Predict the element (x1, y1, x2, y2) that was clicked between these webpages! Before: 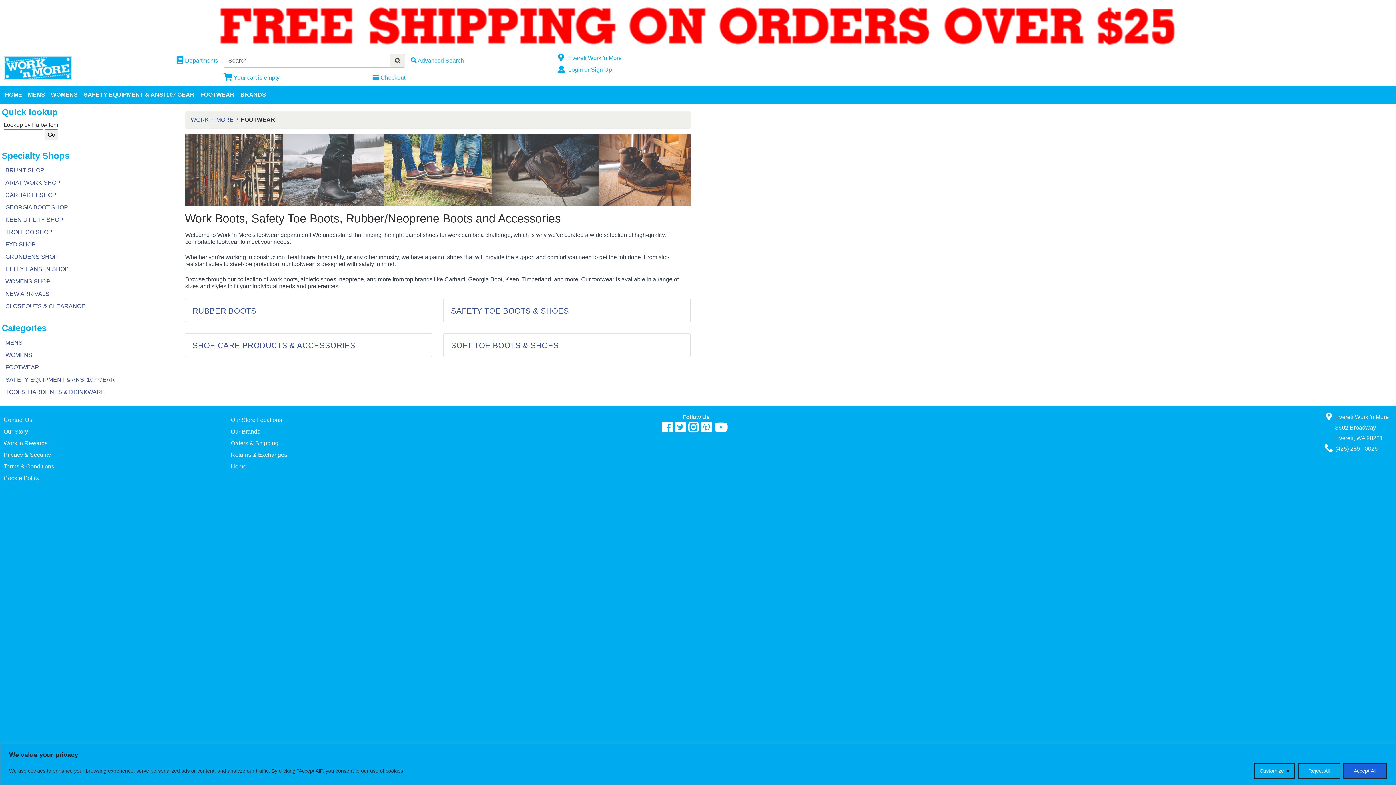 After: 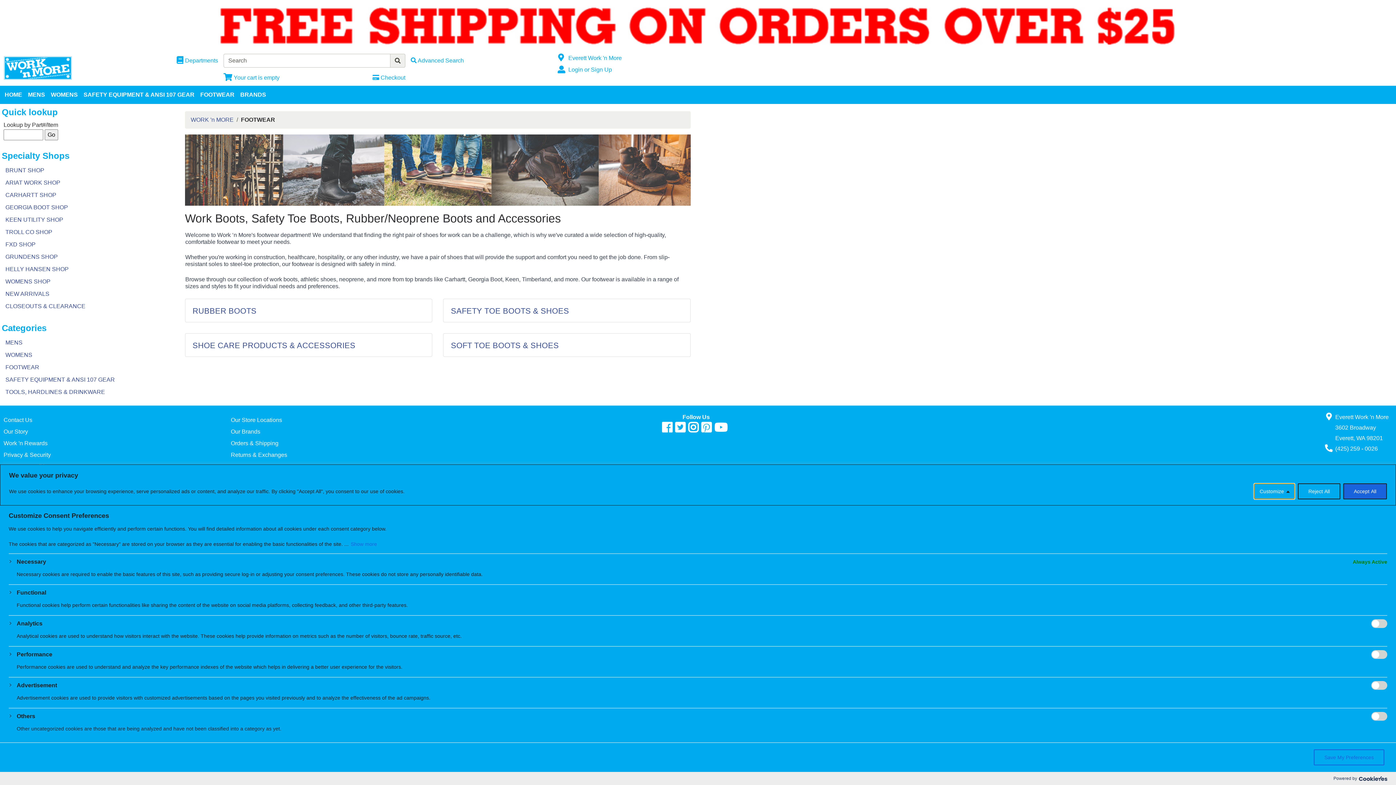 Action: label: Customize bbox: (1254, 763, 1295, 779)